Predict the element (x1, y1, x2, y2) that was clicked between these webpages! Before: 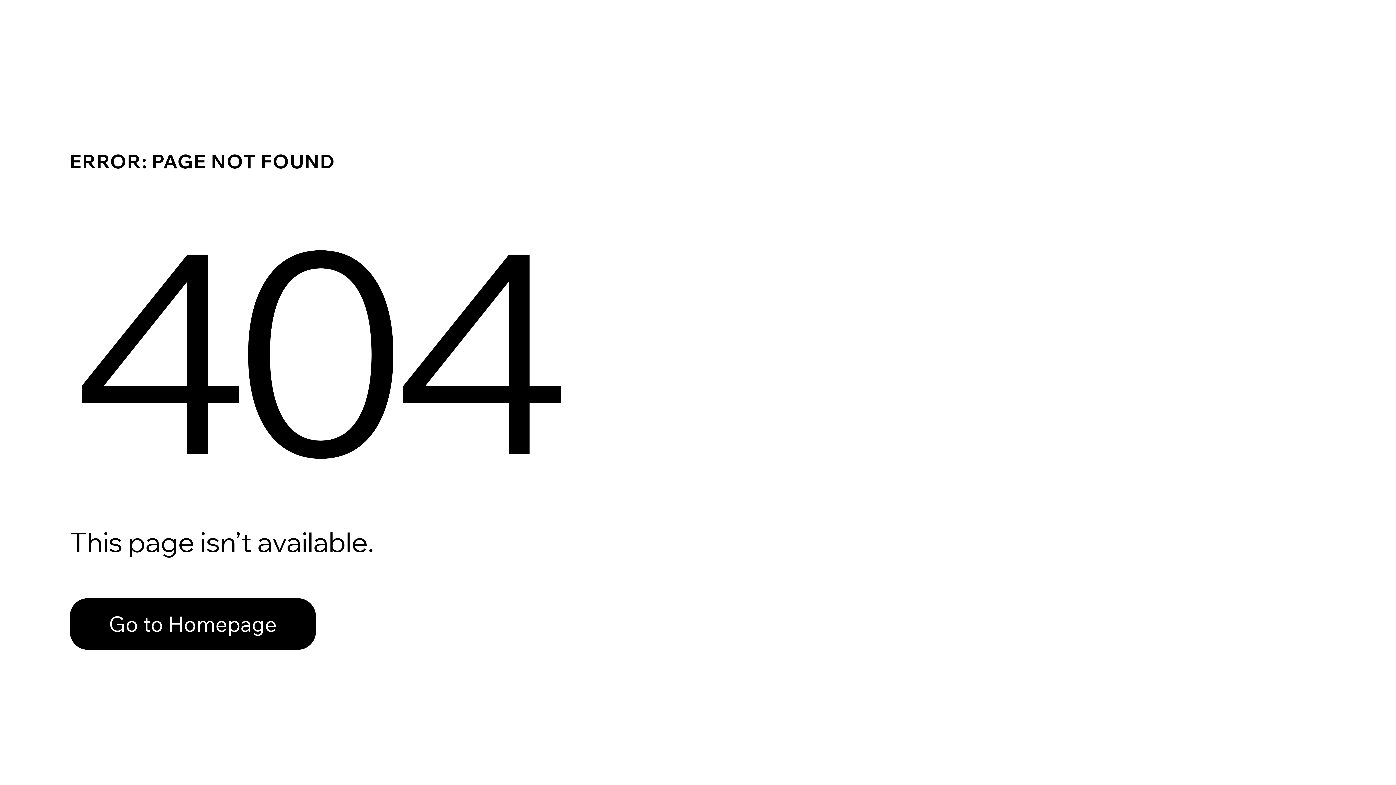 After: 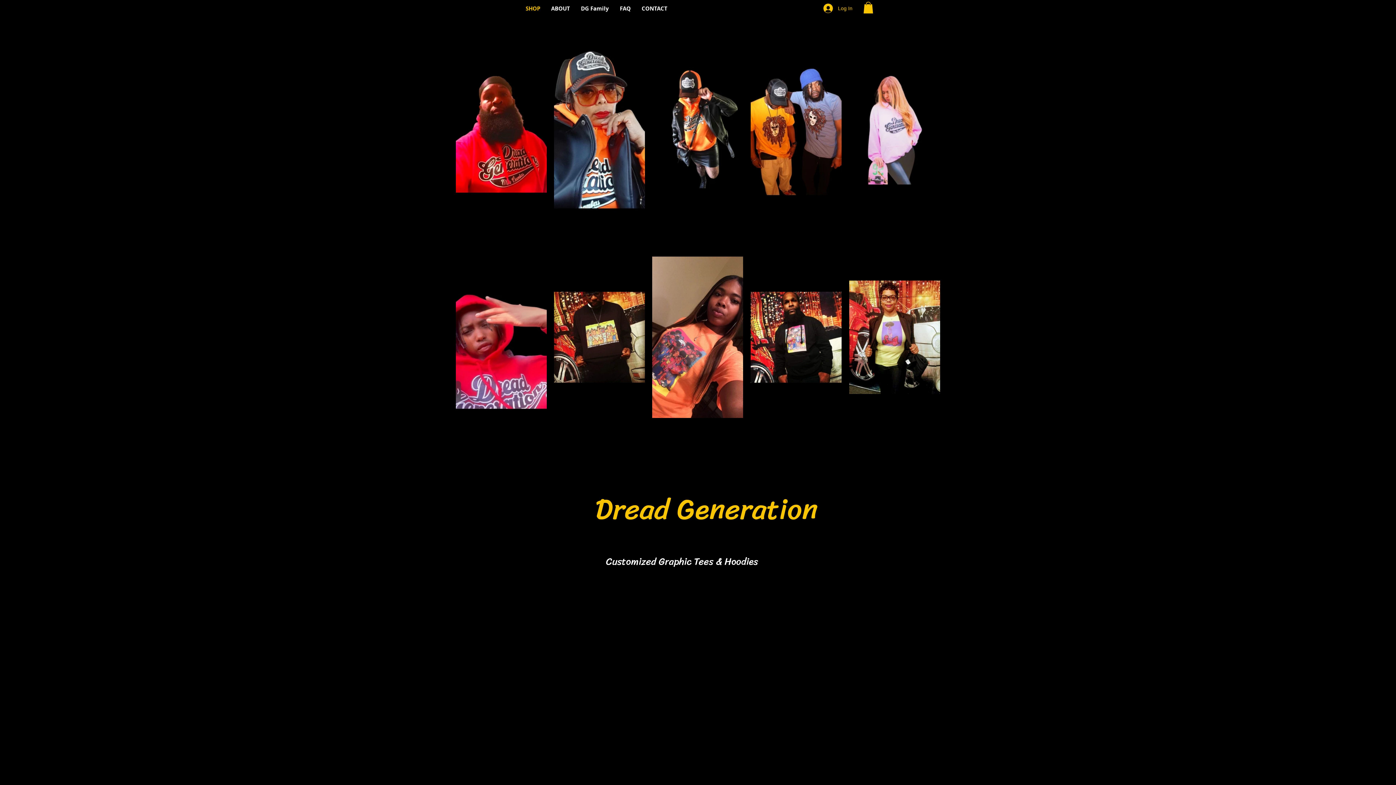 Action: label: Go to Homepage bbox: (69, 582, 768, 659)